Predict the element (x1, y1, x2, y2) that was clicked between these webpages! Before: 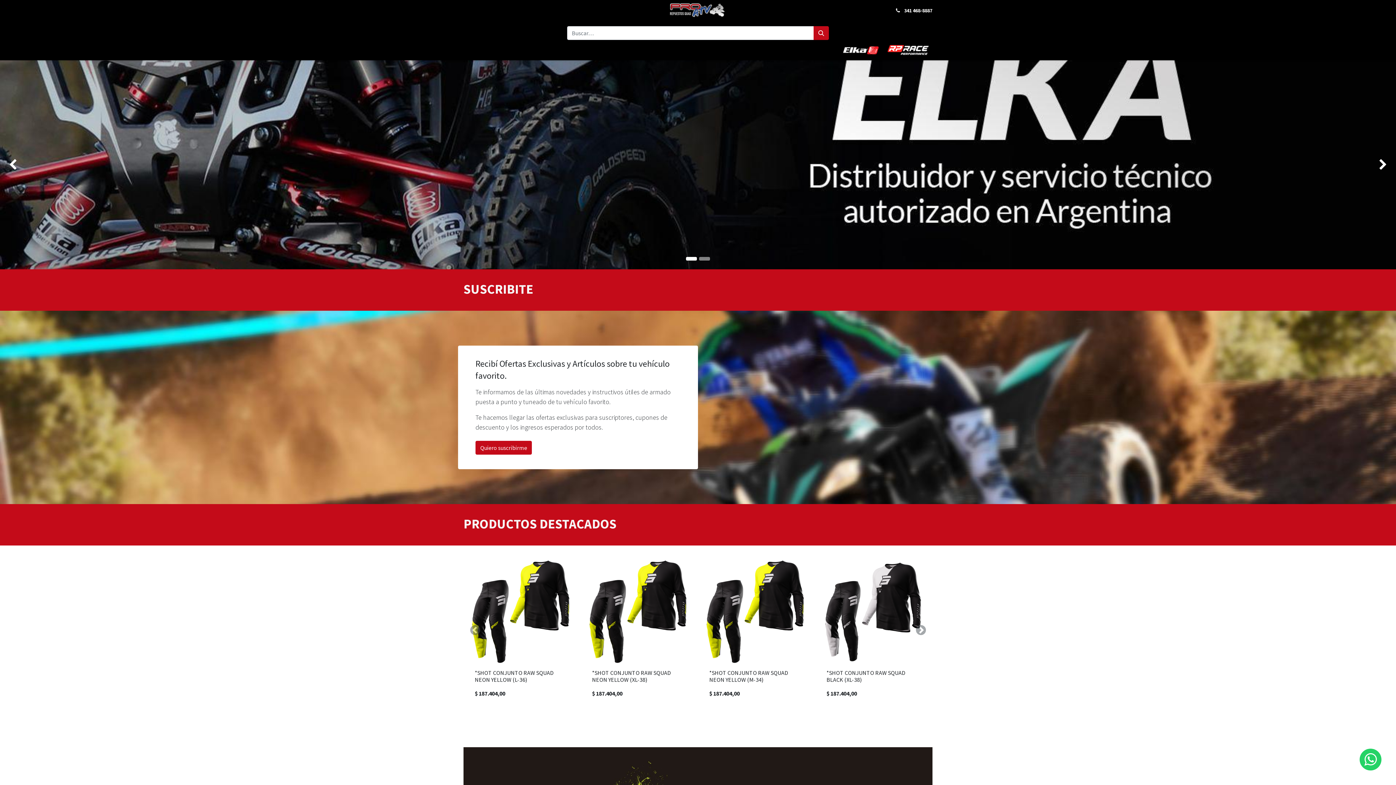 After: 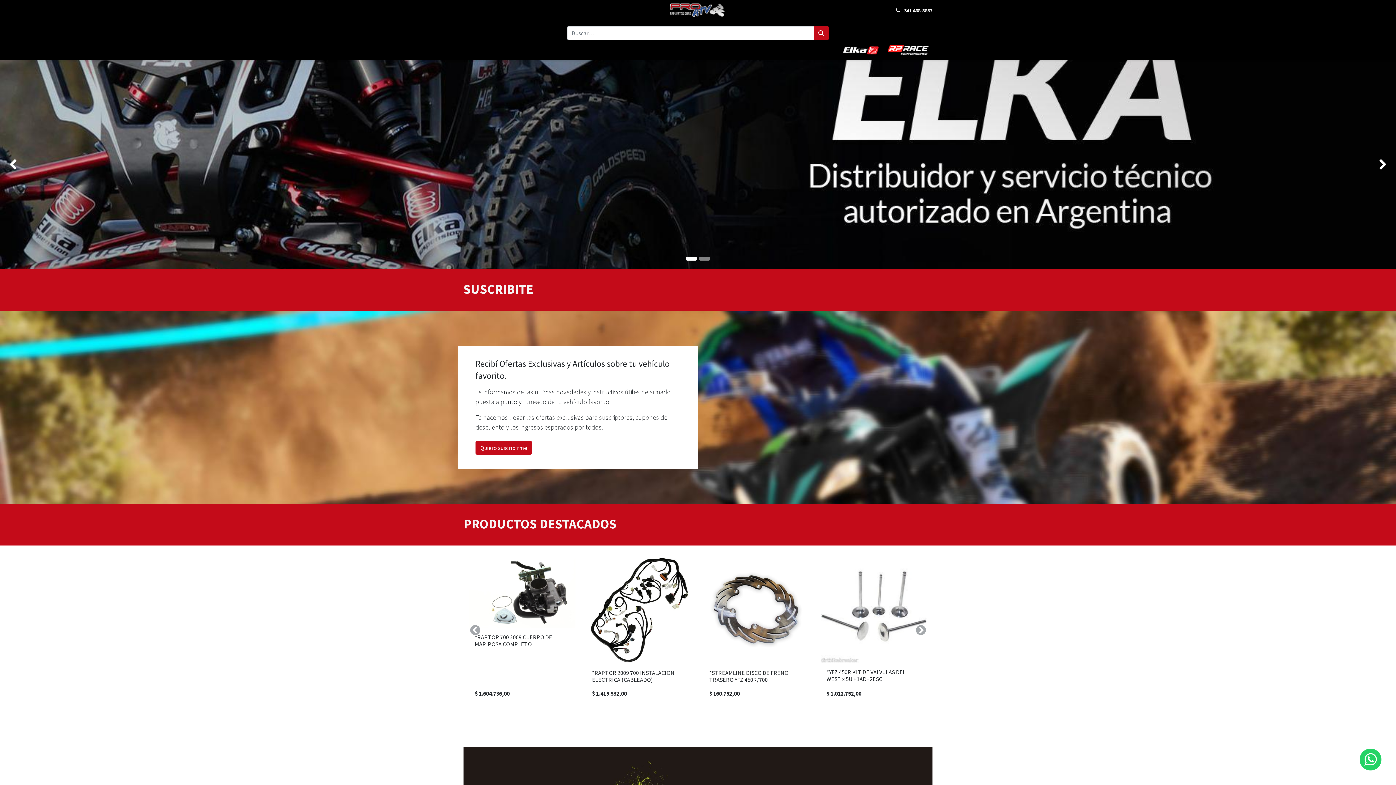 Action: bbox: (670, 2, 726, 17)